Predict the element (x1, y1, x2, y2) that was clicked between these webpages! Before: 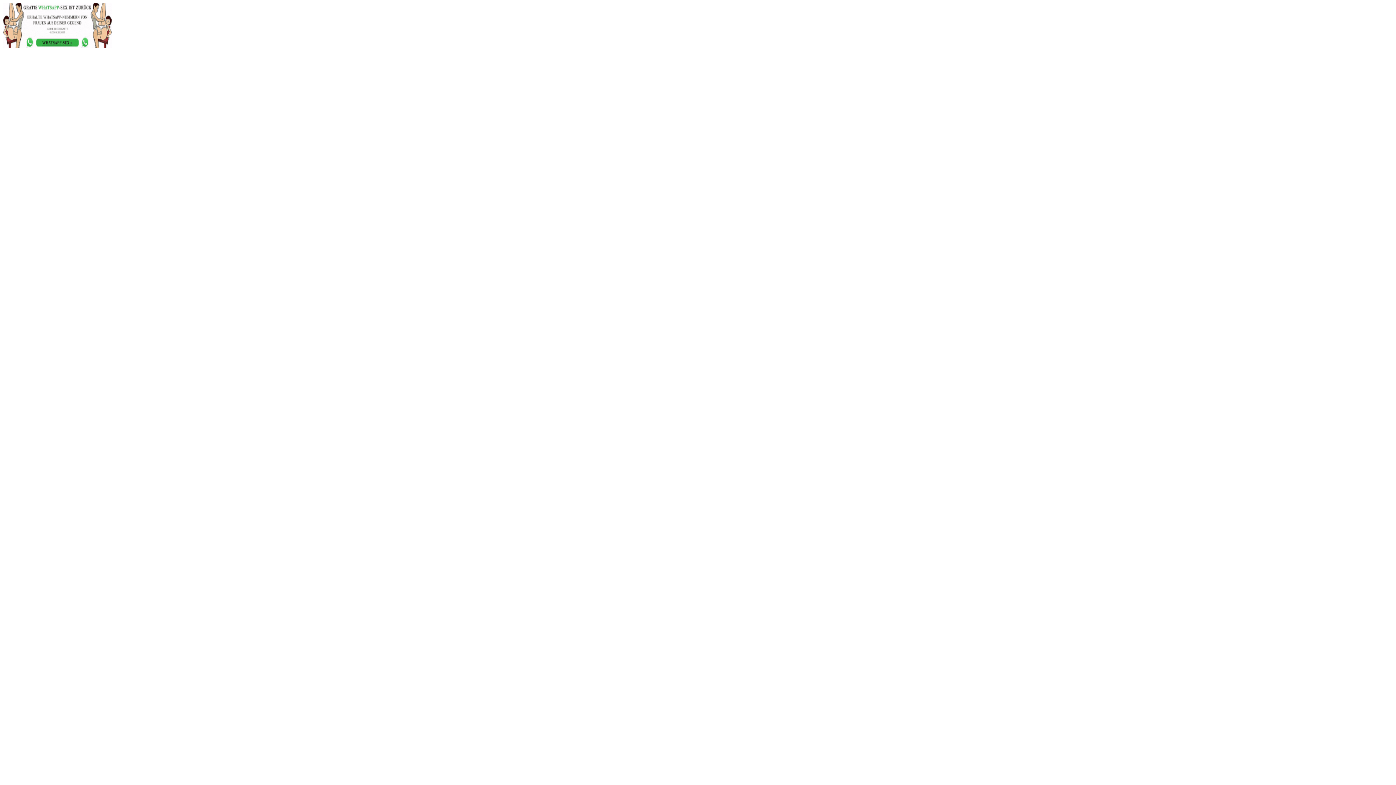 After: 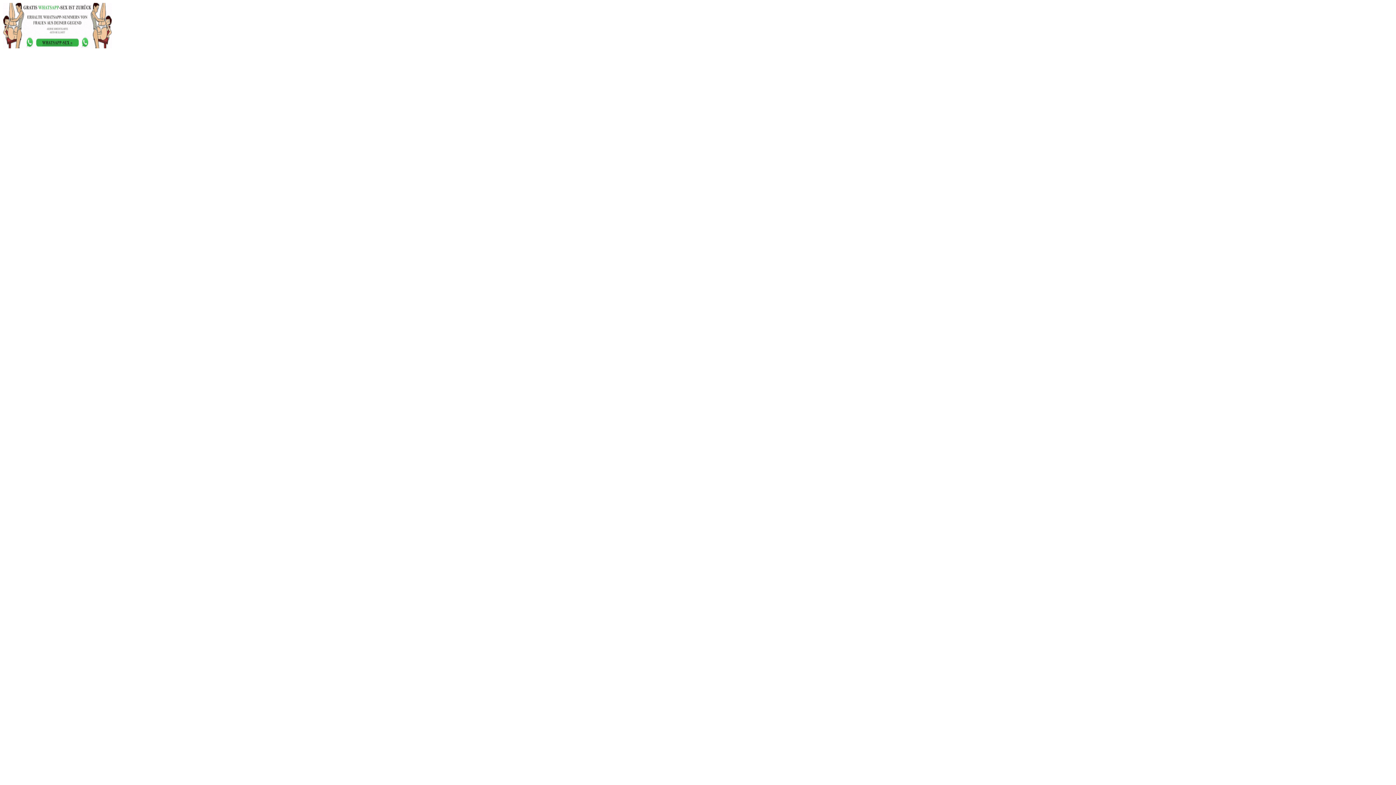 Action: bbox: (2, 43, 112, 49)